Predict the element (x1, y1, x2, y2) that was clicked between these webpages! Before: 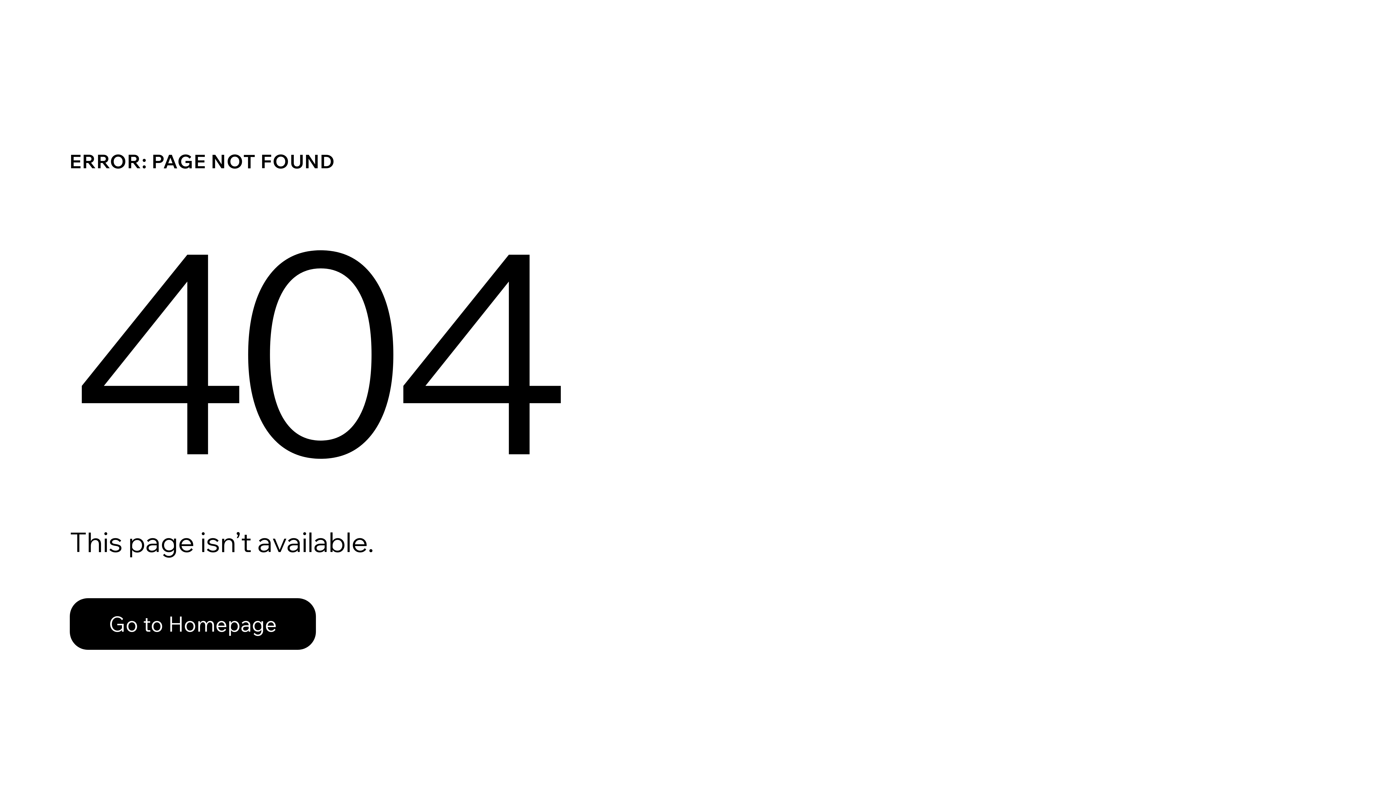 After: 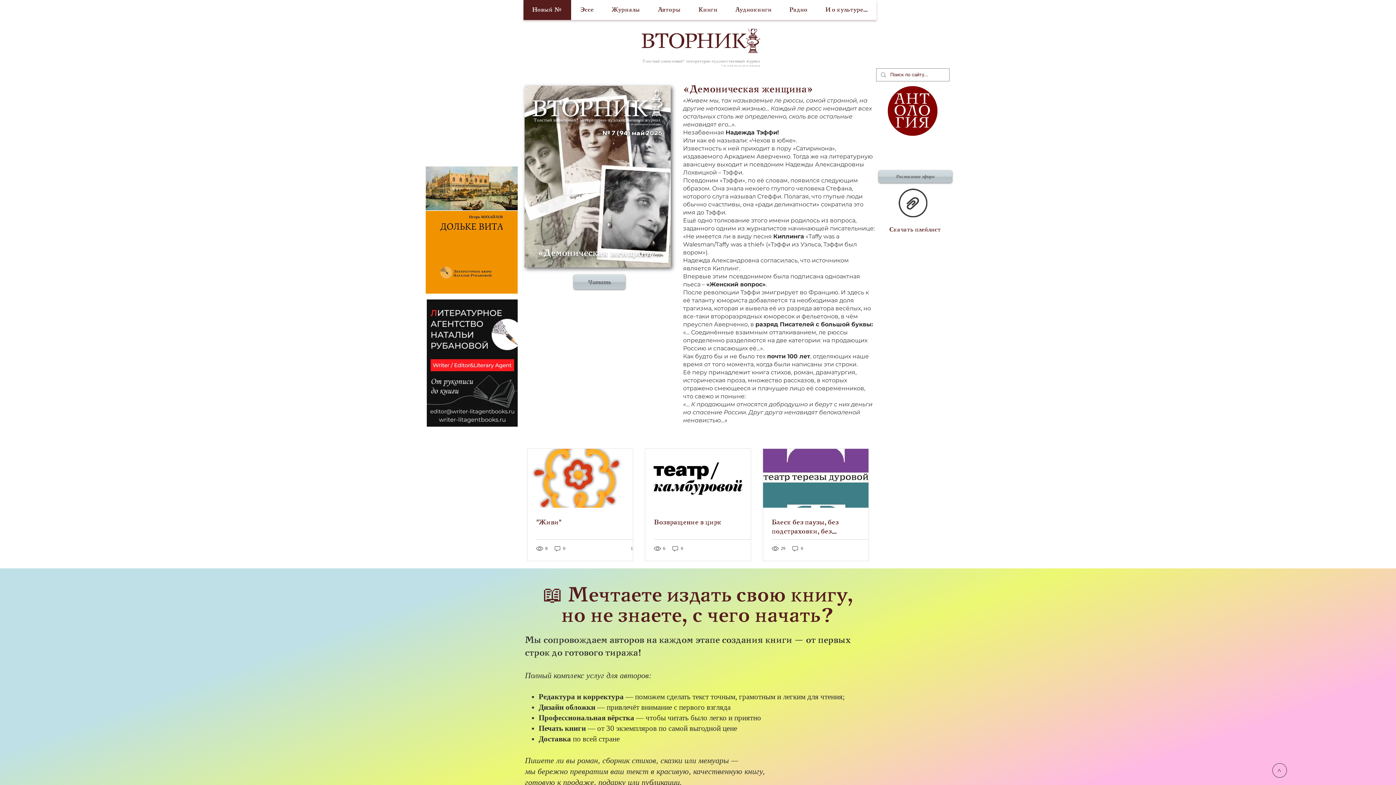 Action: label: Go to Homepage bbox: (69, 598, 316, 650)